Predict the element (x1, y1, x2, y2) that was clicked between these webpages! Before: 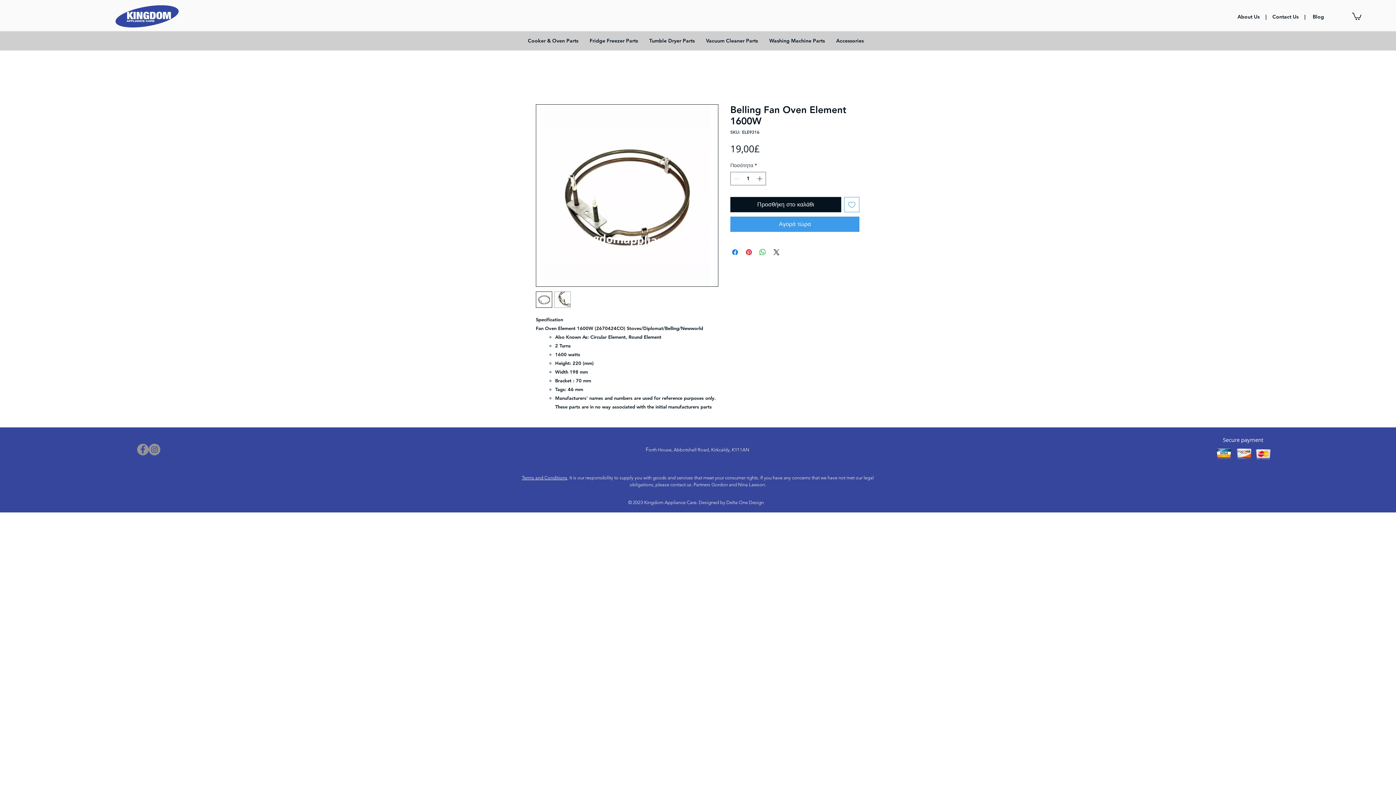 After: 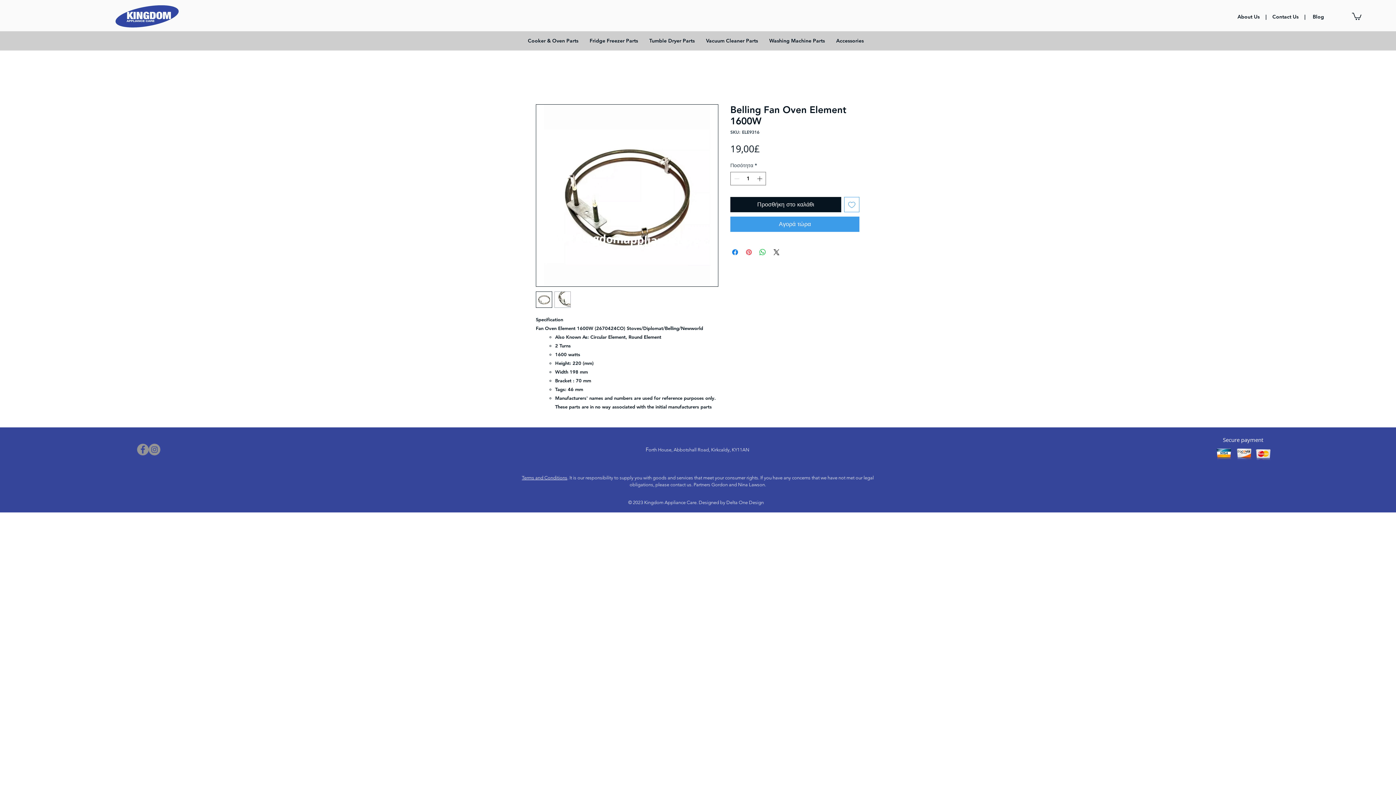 Action: label: Καρφιτσώστε στο Pinterest bbox: (744, 248, 753, 256)